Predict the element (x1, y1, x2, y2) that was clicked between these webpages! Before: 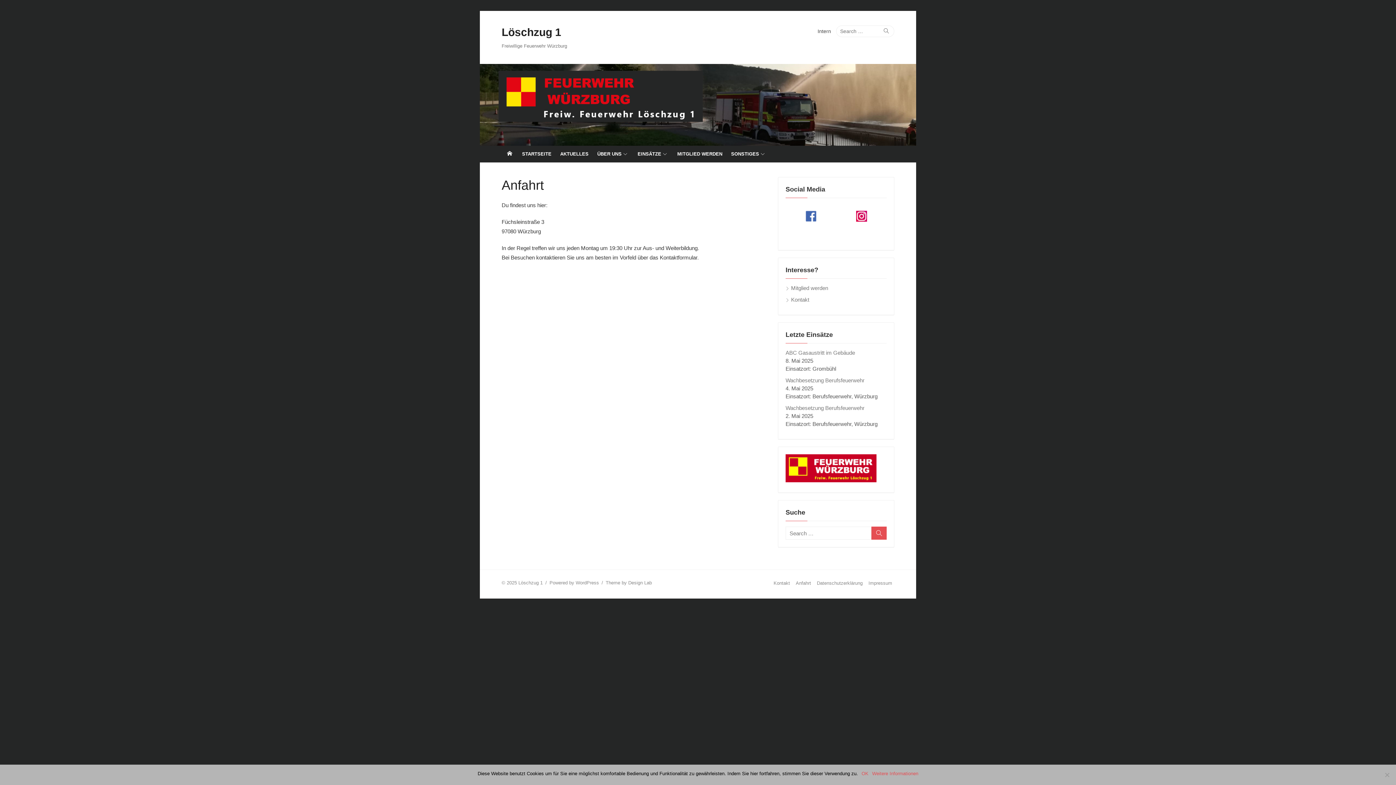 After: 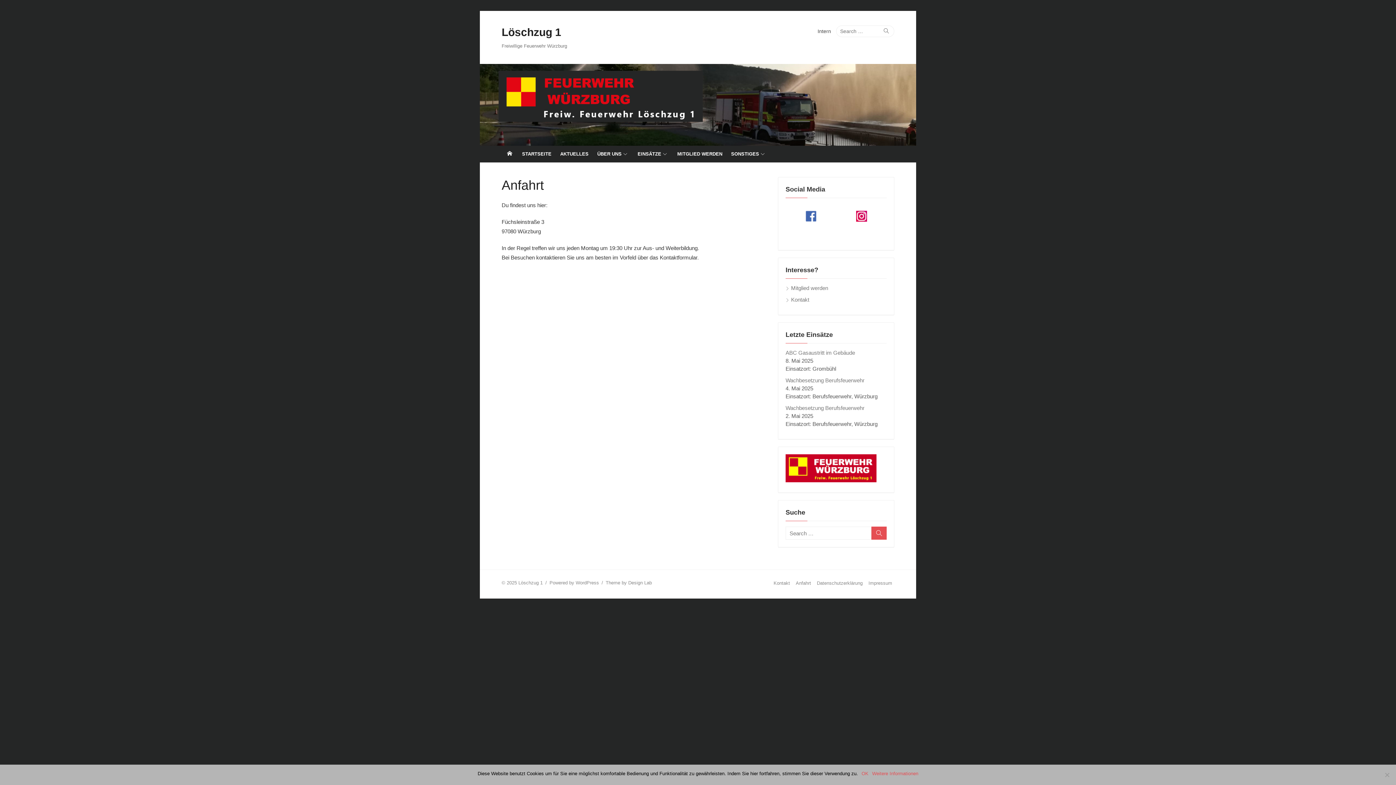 Action: bbox: (805, 210, 816, 221)